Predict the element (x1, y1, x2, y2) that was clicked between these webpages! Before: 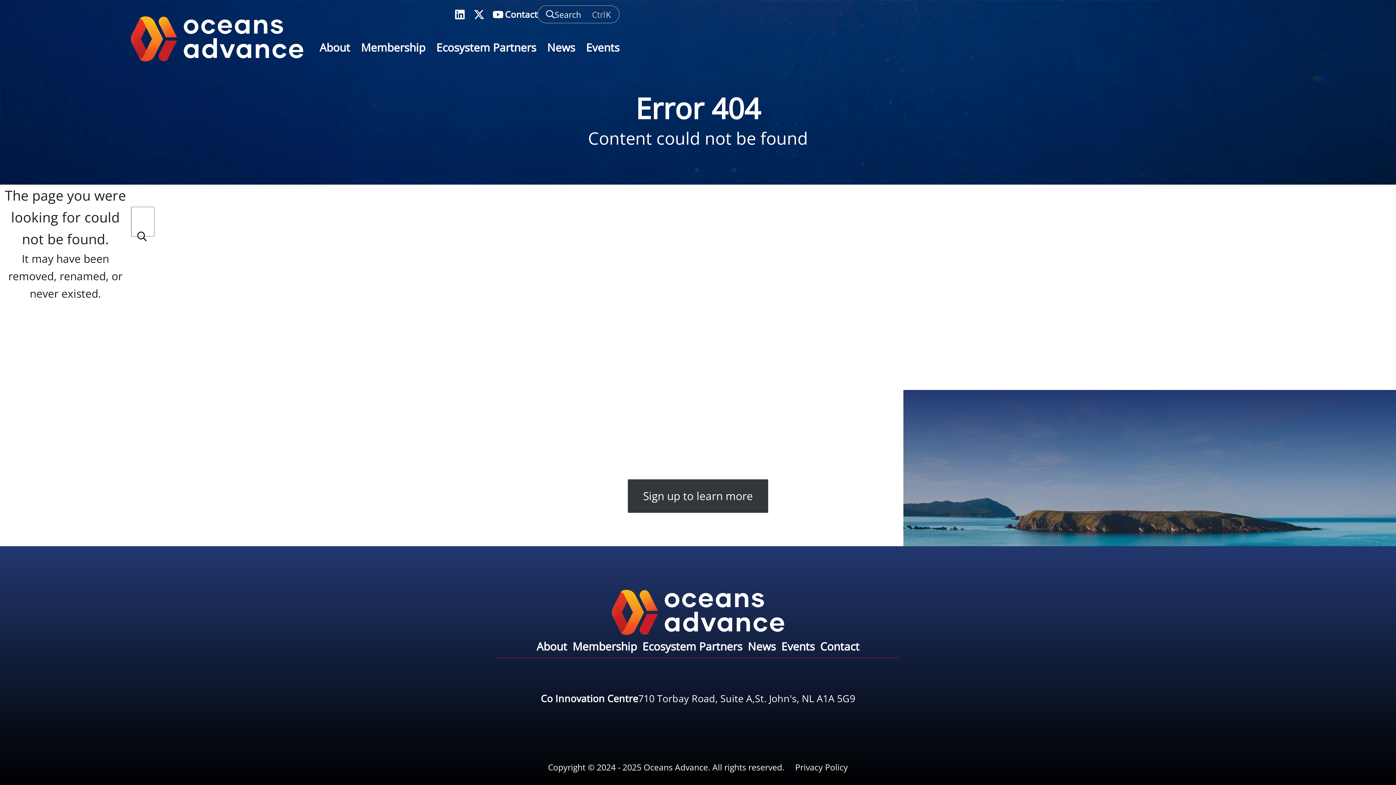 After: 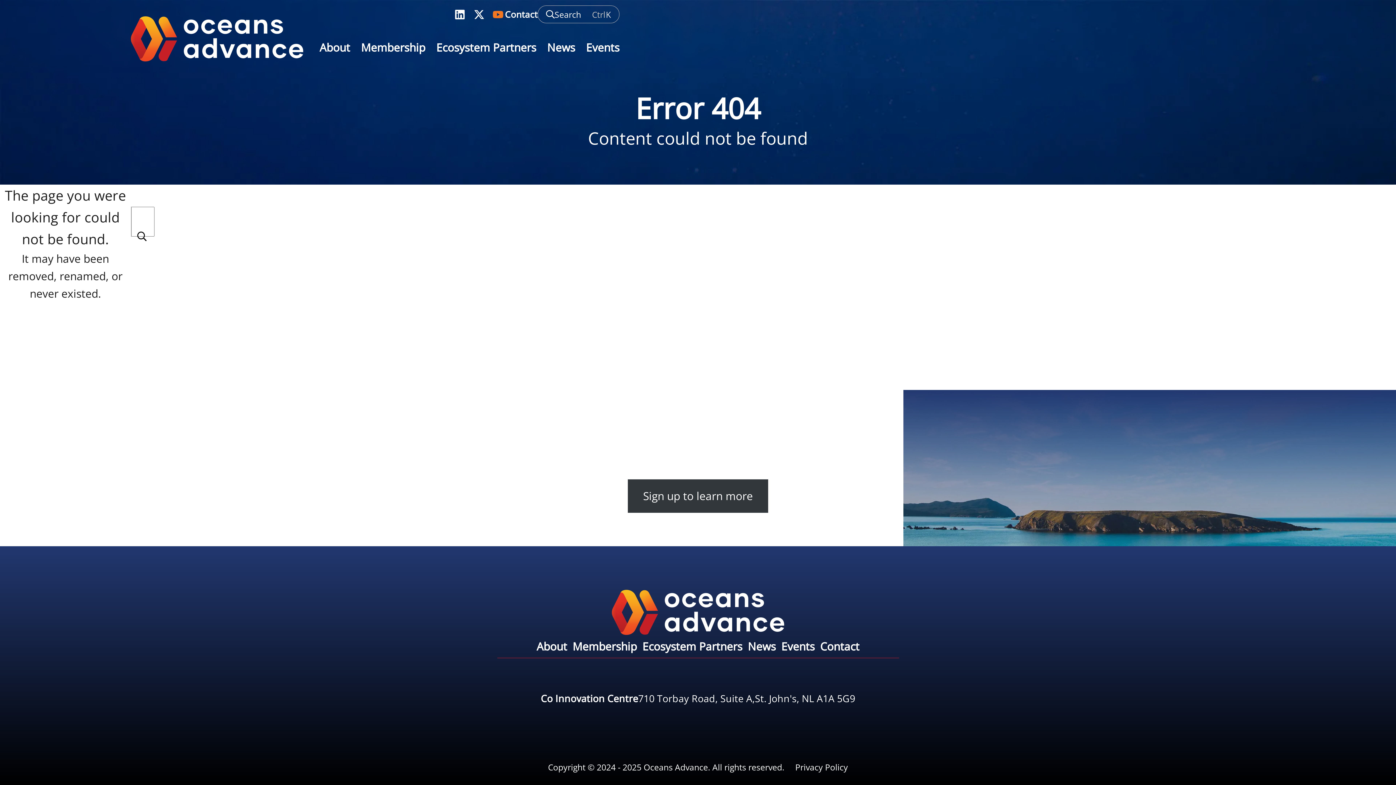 Action: label: Our Youtube profile. Opens in a new window. bbox: (491, 8, 505, 19)